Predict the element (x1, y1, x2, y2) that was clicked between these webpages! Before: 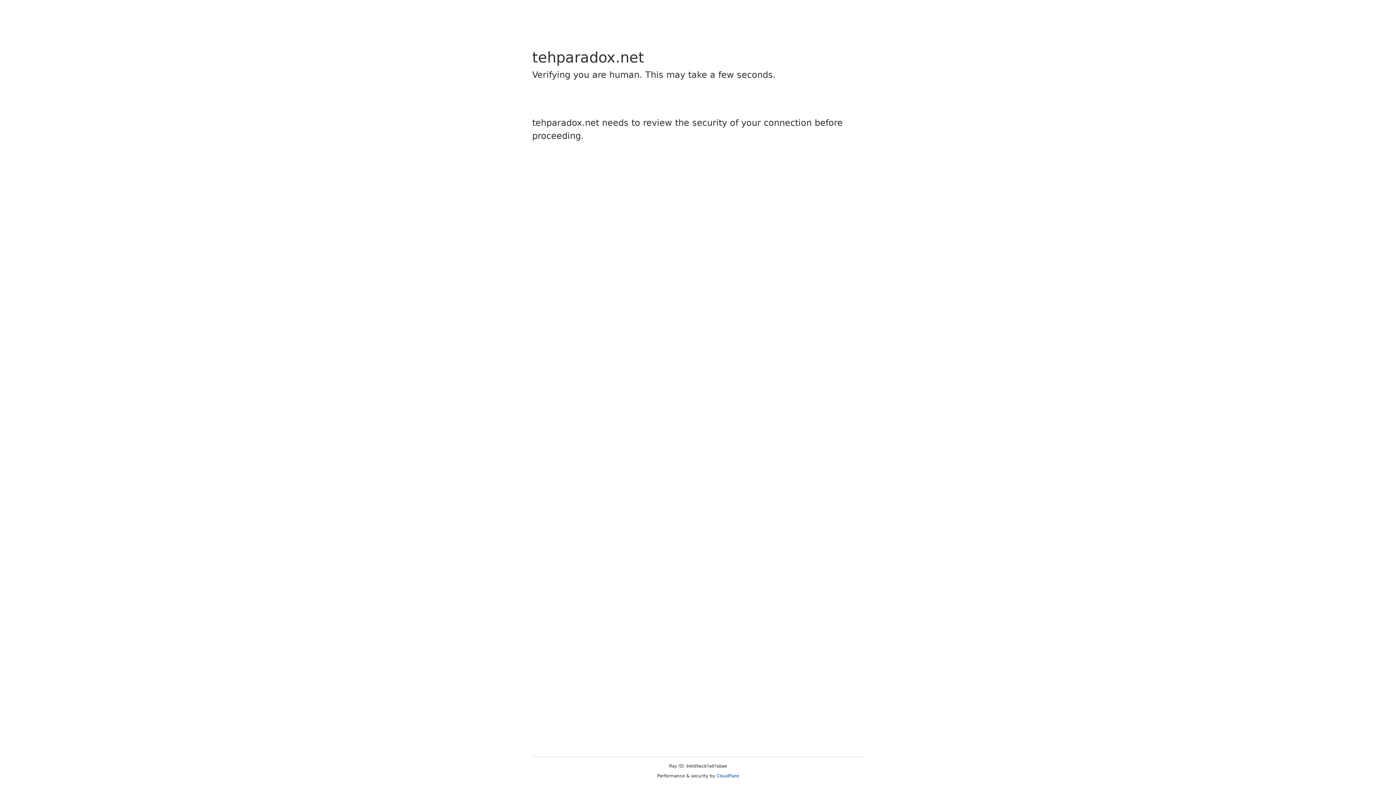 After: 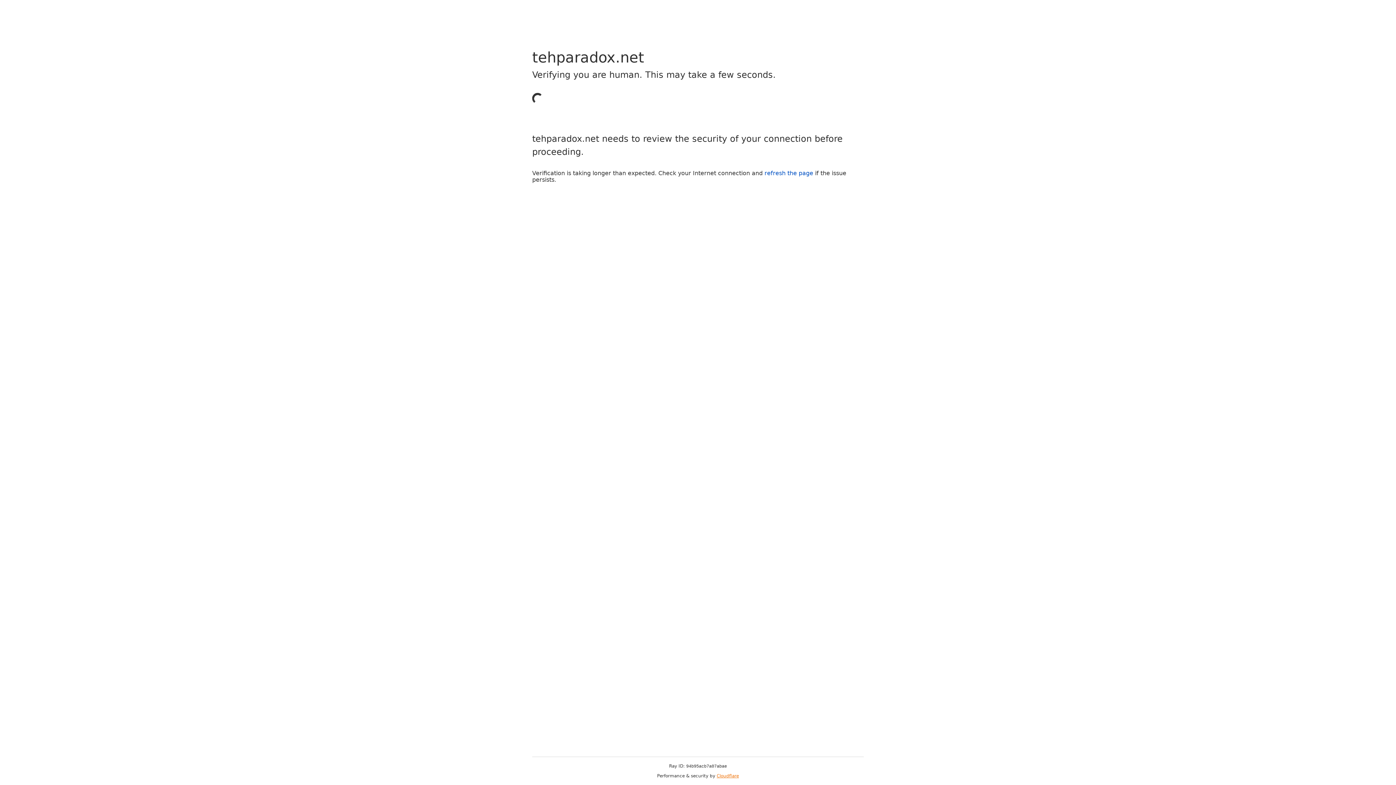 Action: label: Cloudflare bbox: (716, 773, 739, 778)